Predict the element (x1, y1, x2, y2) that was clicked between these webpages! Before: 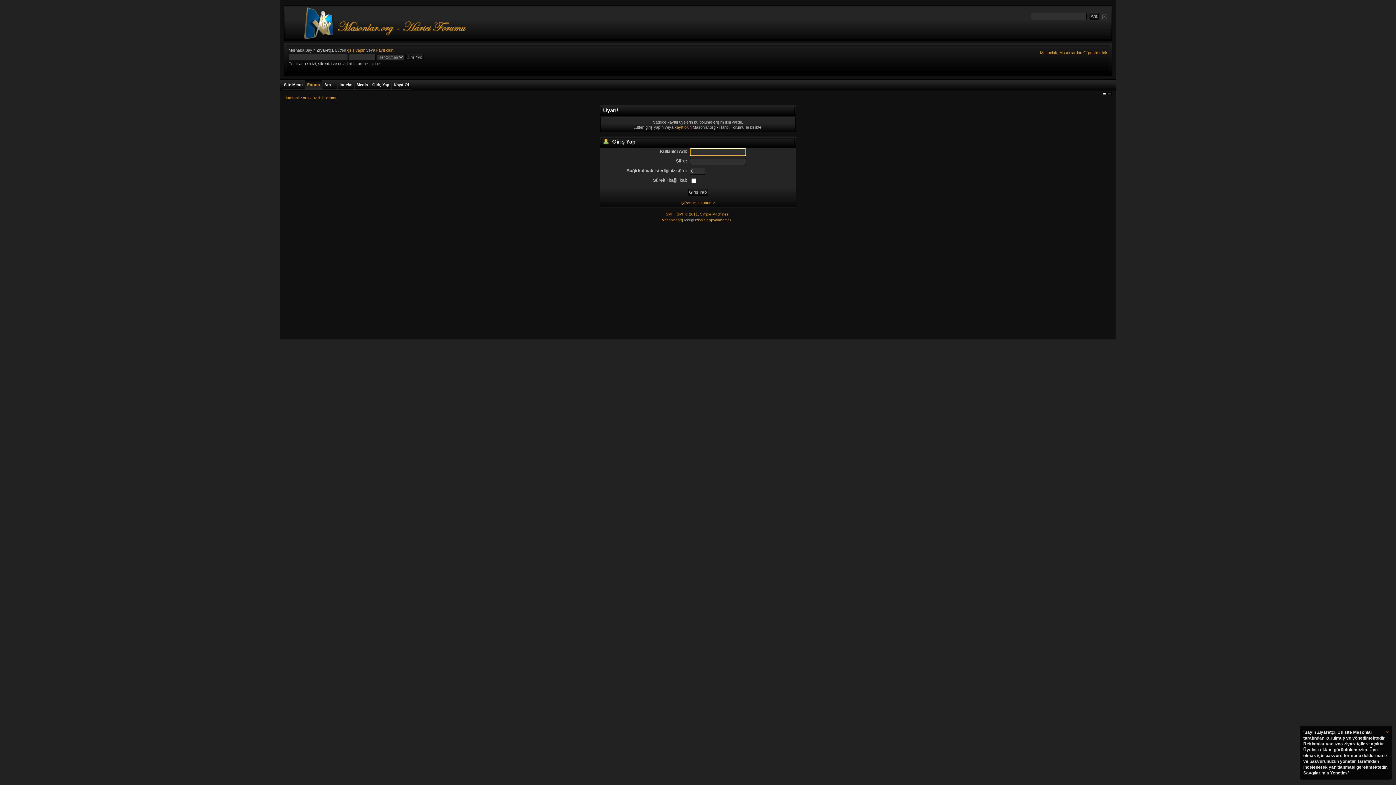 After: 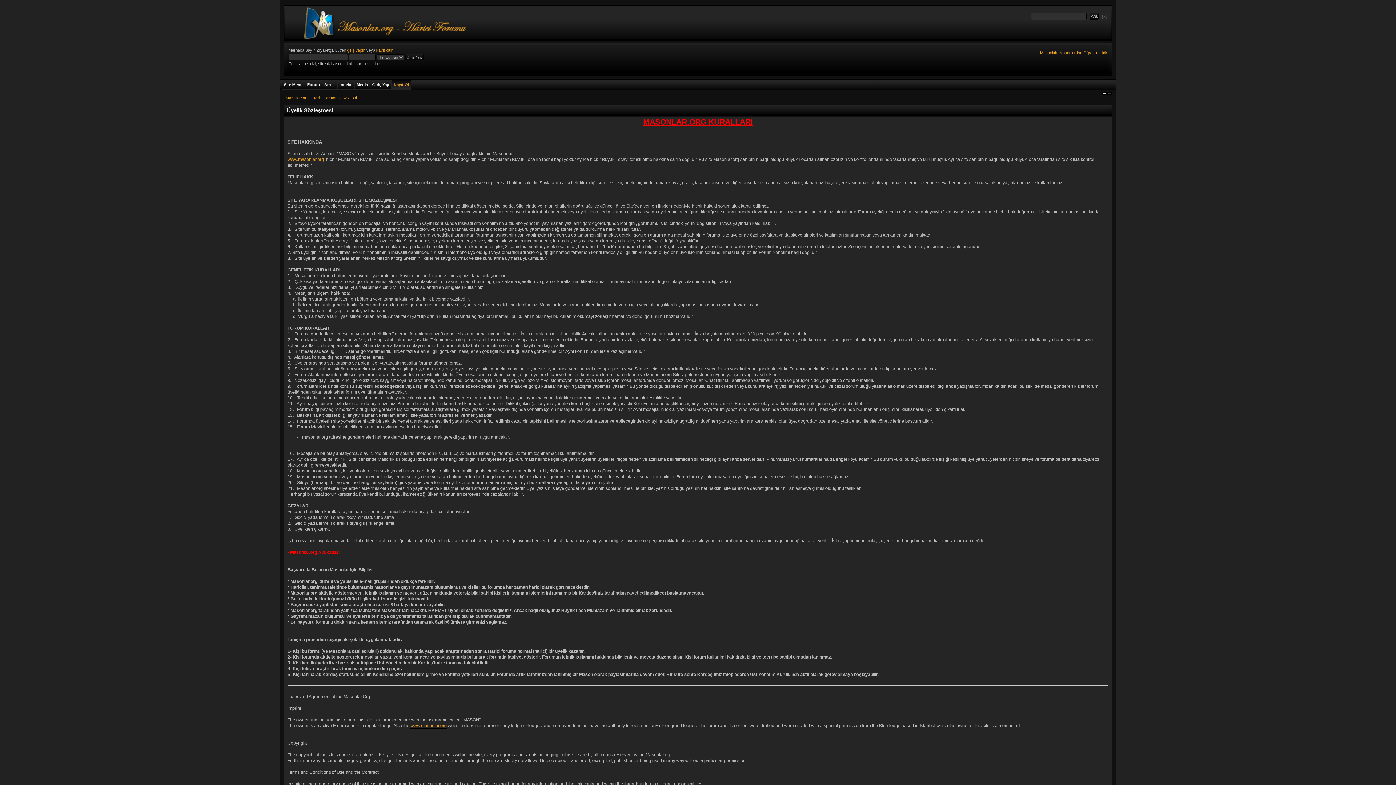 Action: bbox: (391, 80, 411, 89) label: Kayıt Ol